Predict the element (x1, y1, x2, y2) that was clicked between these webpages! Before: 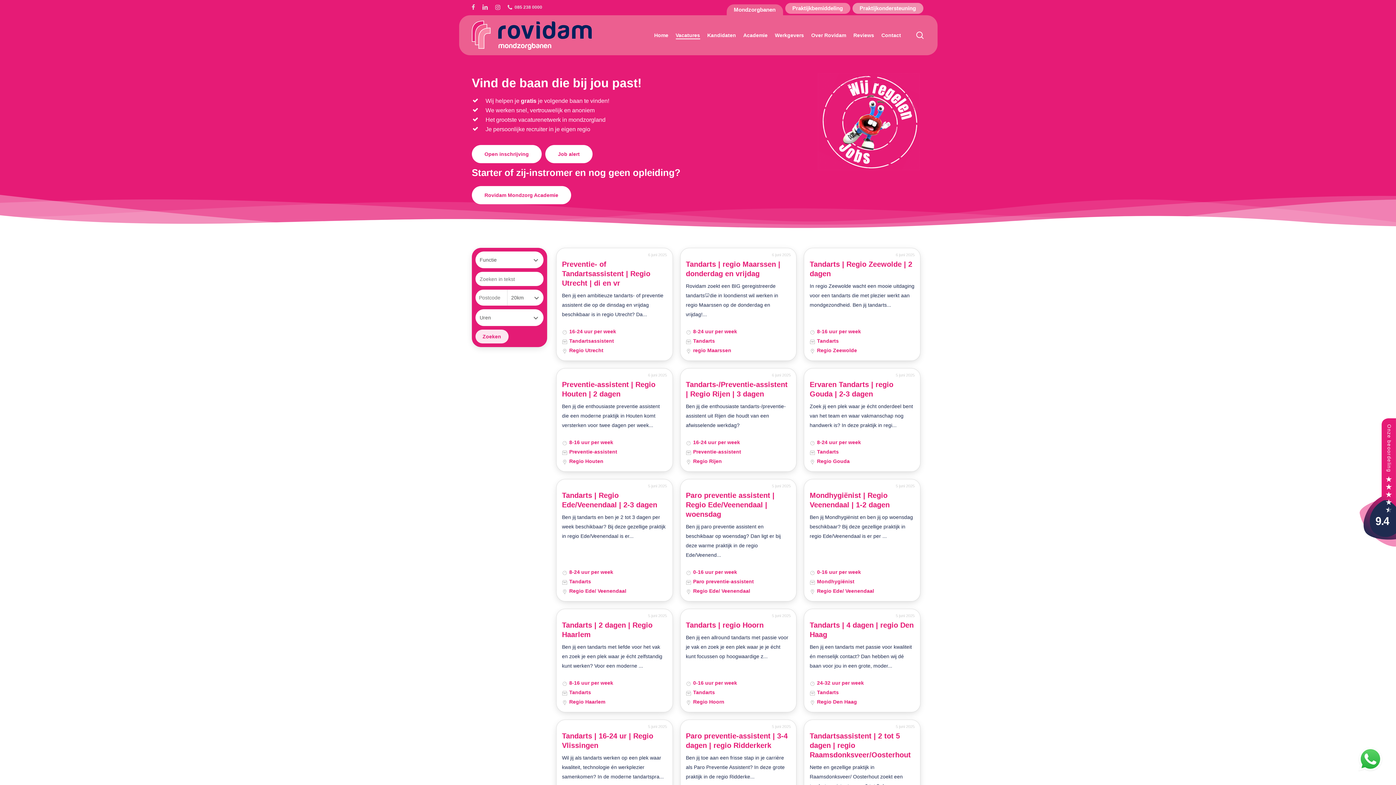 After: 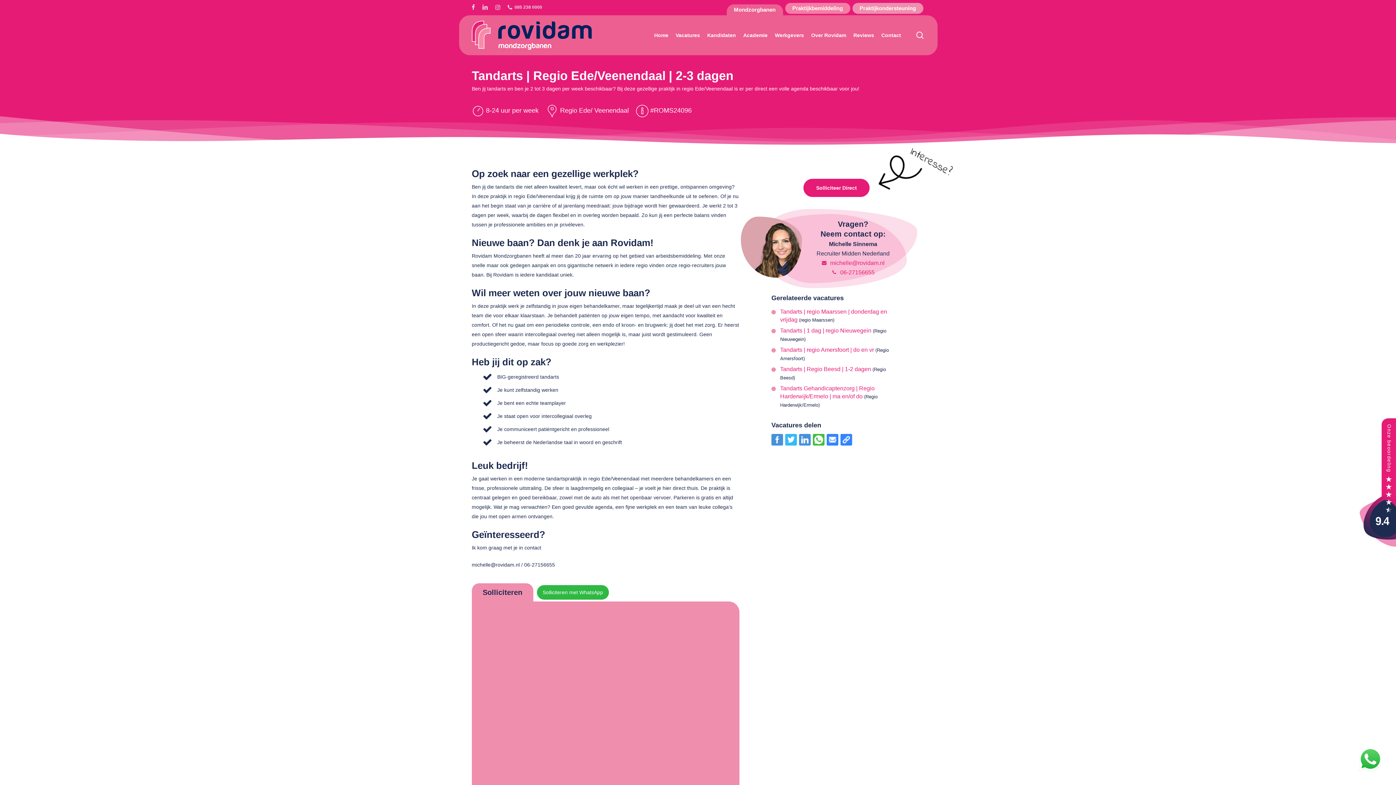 Action: label: Tandarts | Regio Ede/Veenendaal | 2-3 dagen bbox: (562, 491, 657, 509)